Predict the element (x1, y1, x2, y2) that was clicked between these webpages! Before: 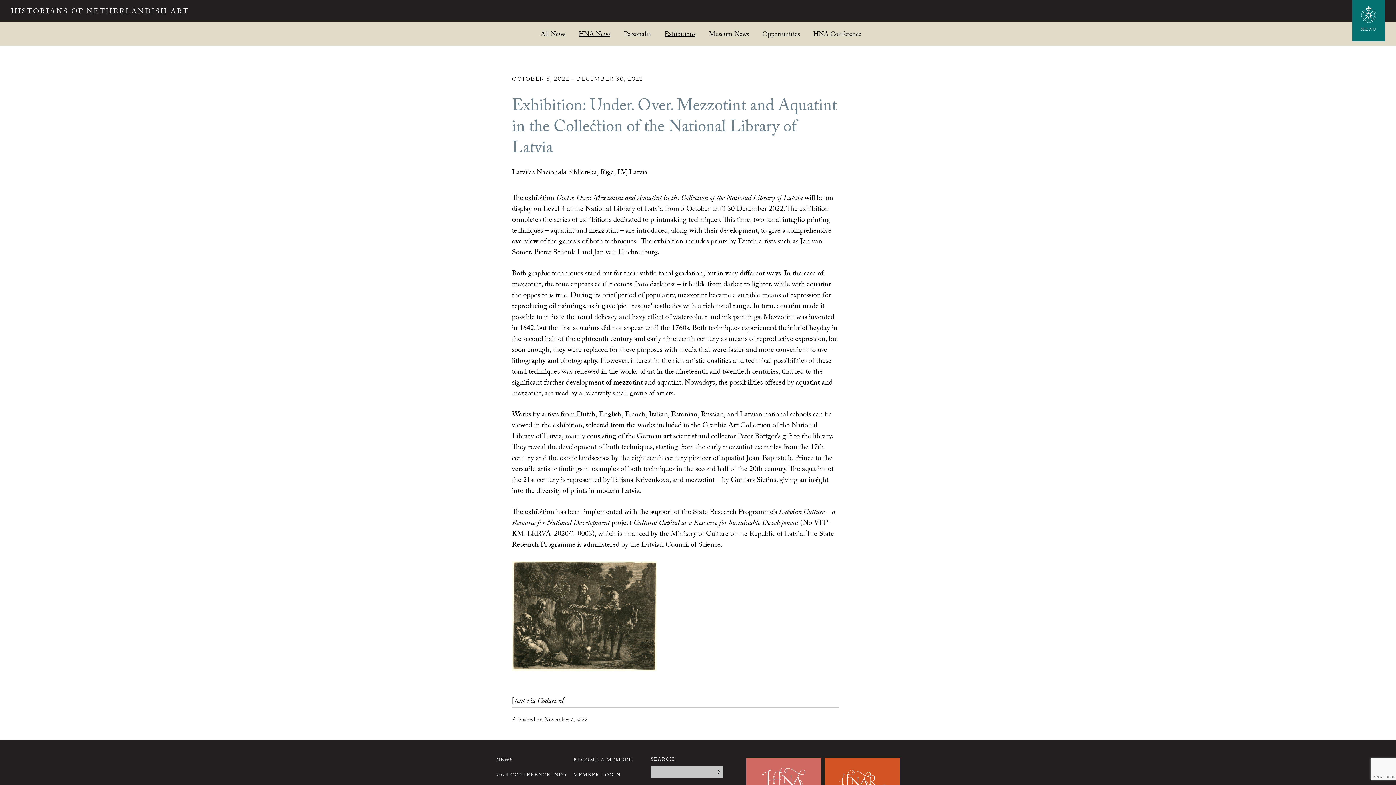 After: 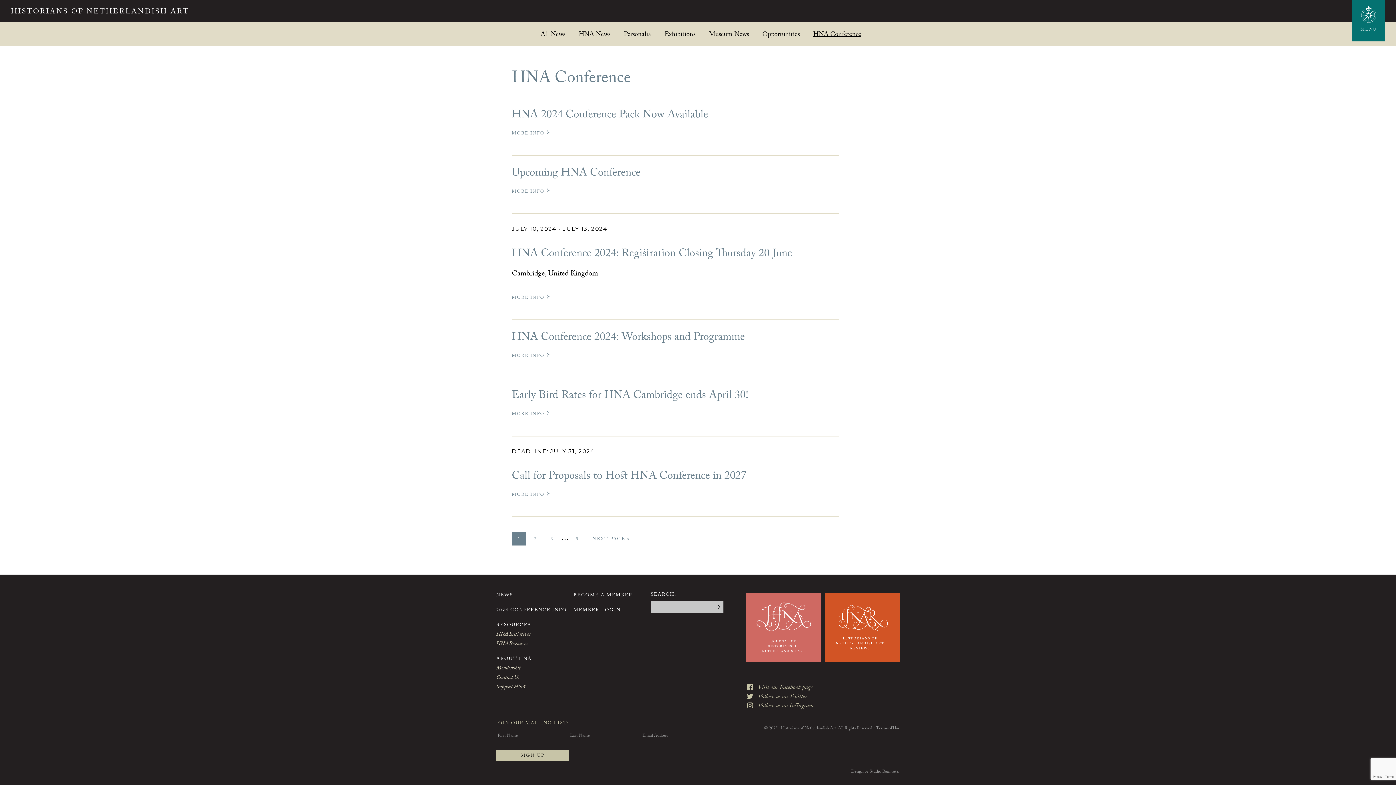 Action: label: HNA Conference bbox: (807, 29, 861, 38)